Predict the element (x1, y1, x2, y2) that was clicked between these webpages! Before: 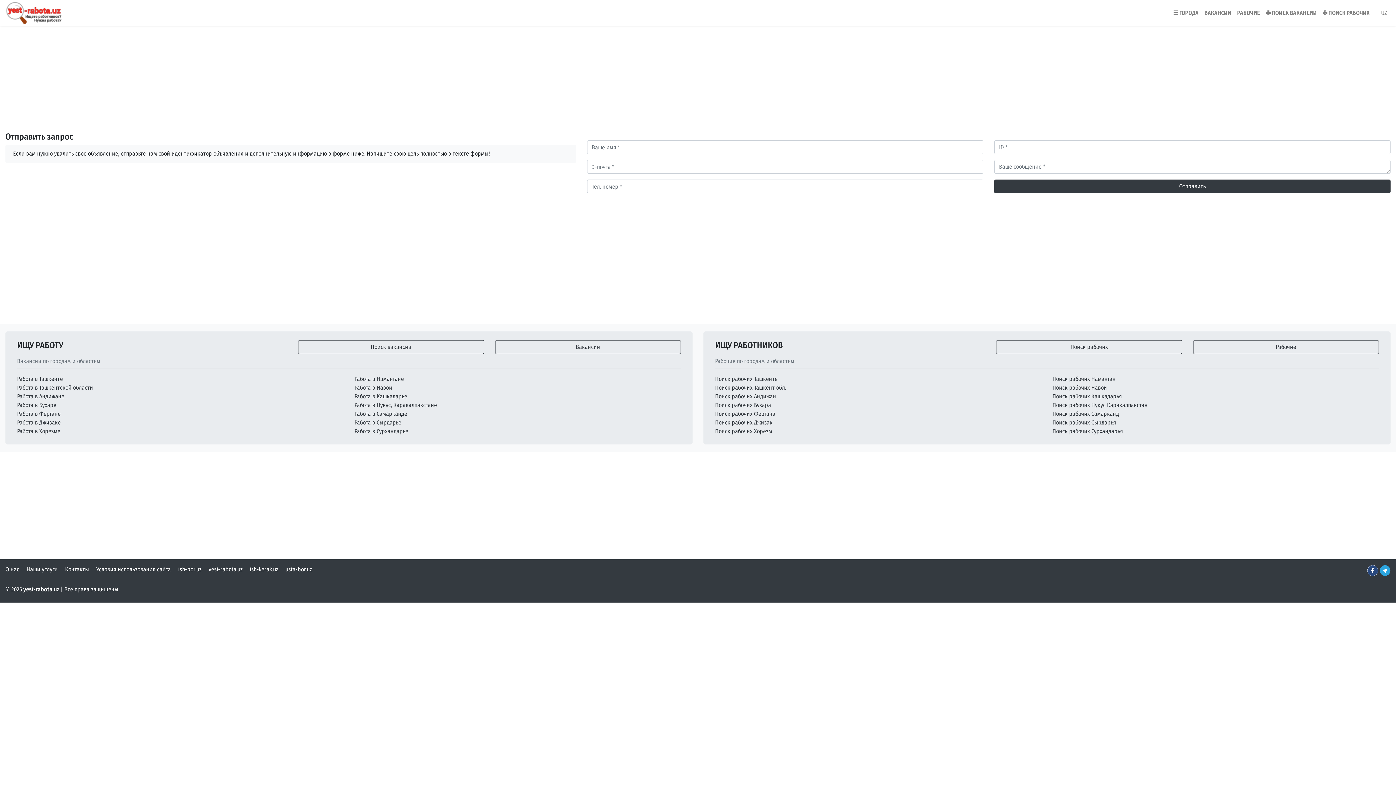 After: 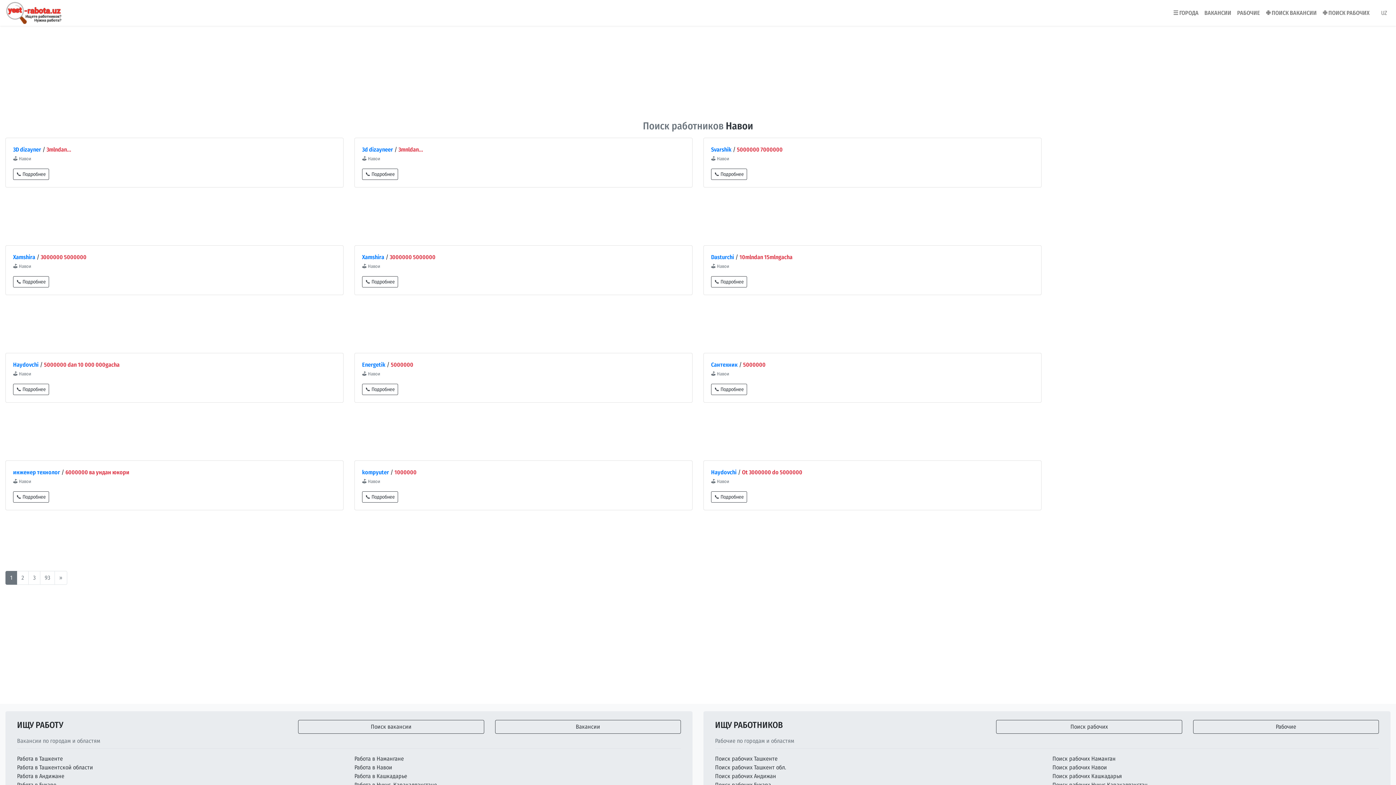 Action: label: Поиск рабочих Навои bbox: (1052, 384, 1107, 391)